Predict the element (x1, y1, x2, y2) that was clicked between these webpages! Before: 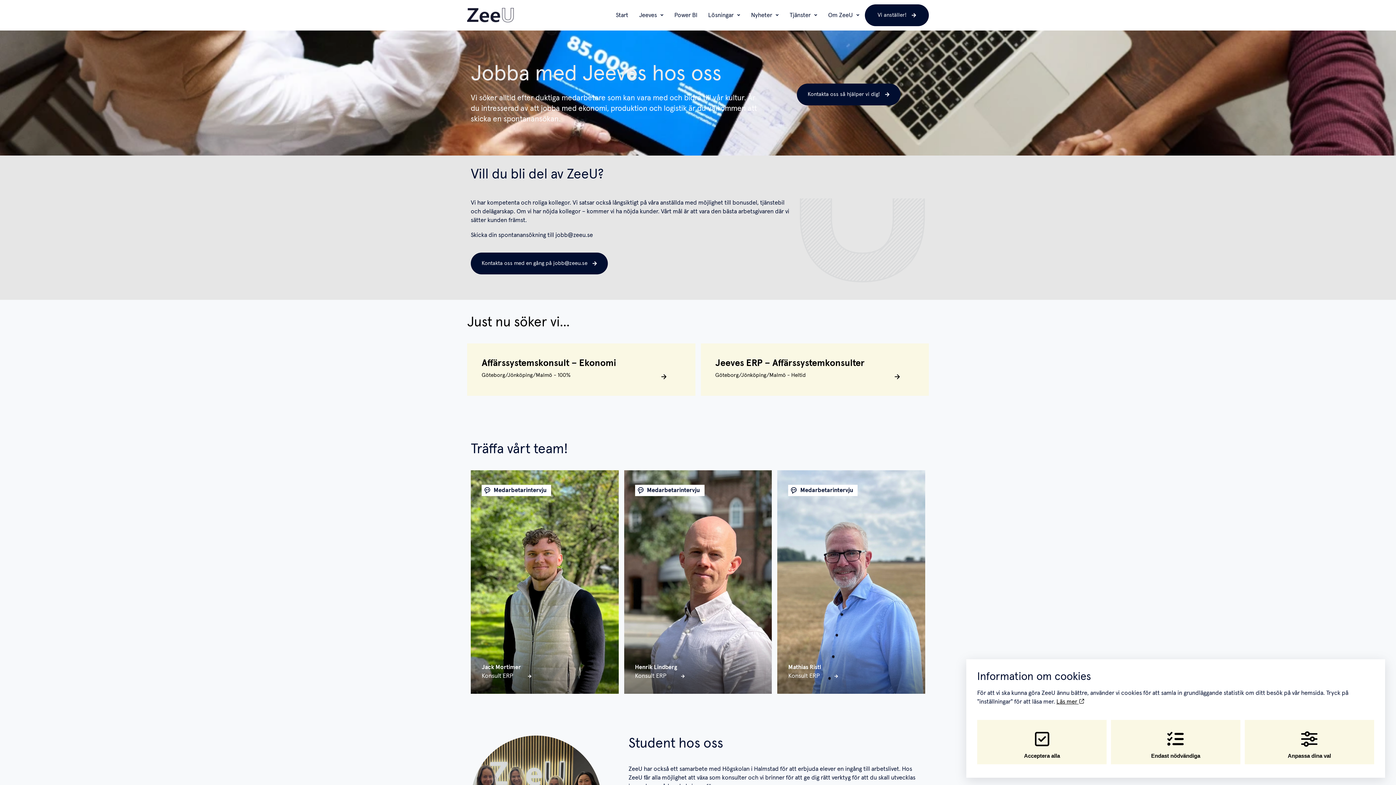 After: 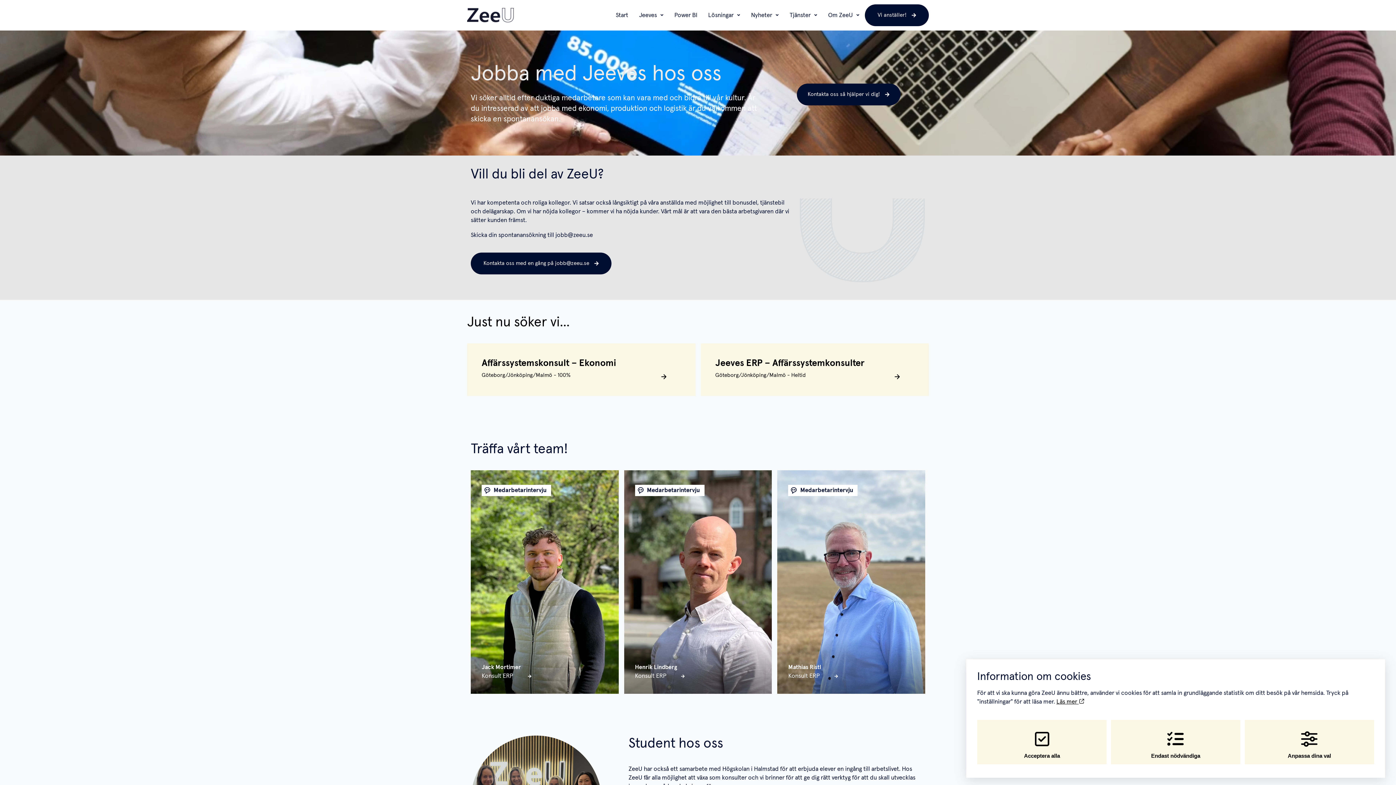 Action: bbox: (470, 252, 608, 274) label: Kontakta oss med en gång på jobb@zeeu.se